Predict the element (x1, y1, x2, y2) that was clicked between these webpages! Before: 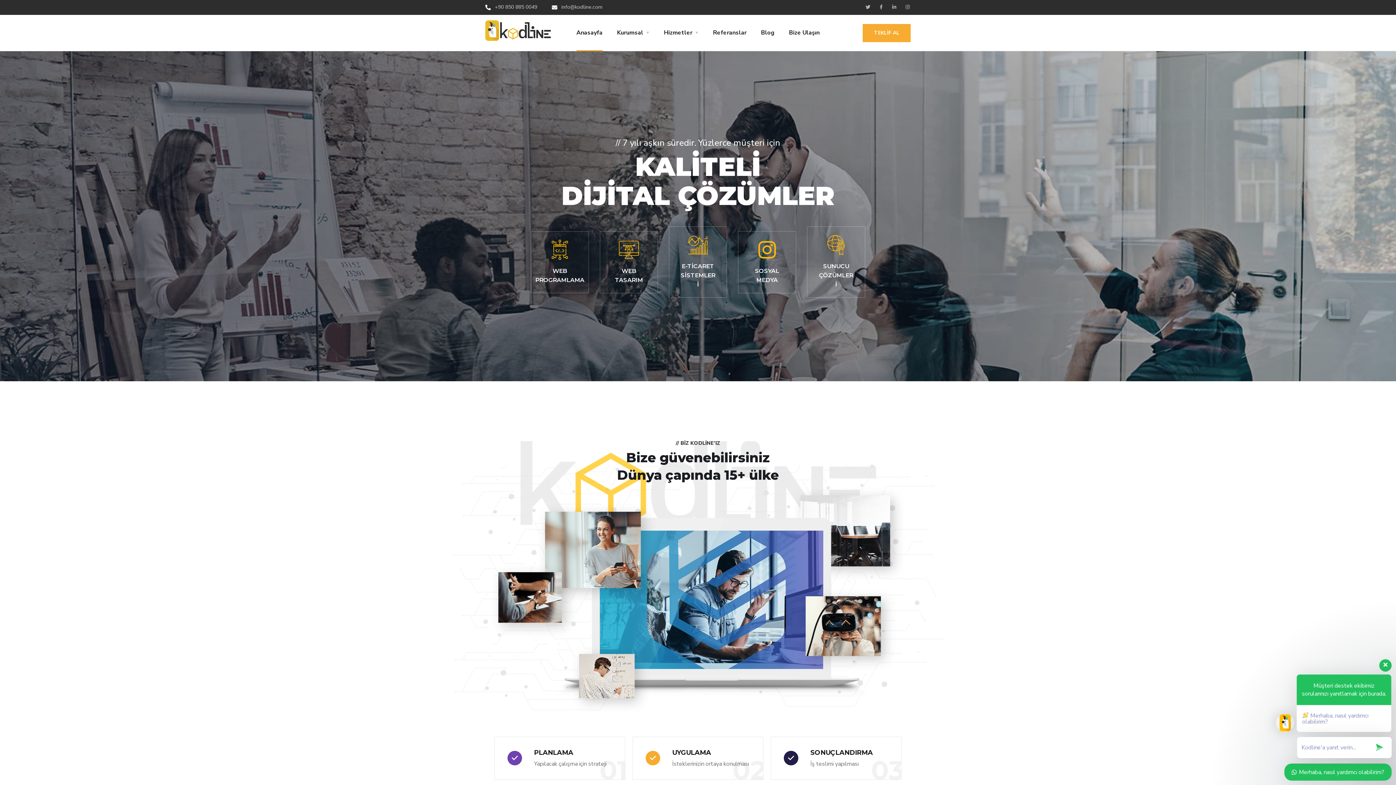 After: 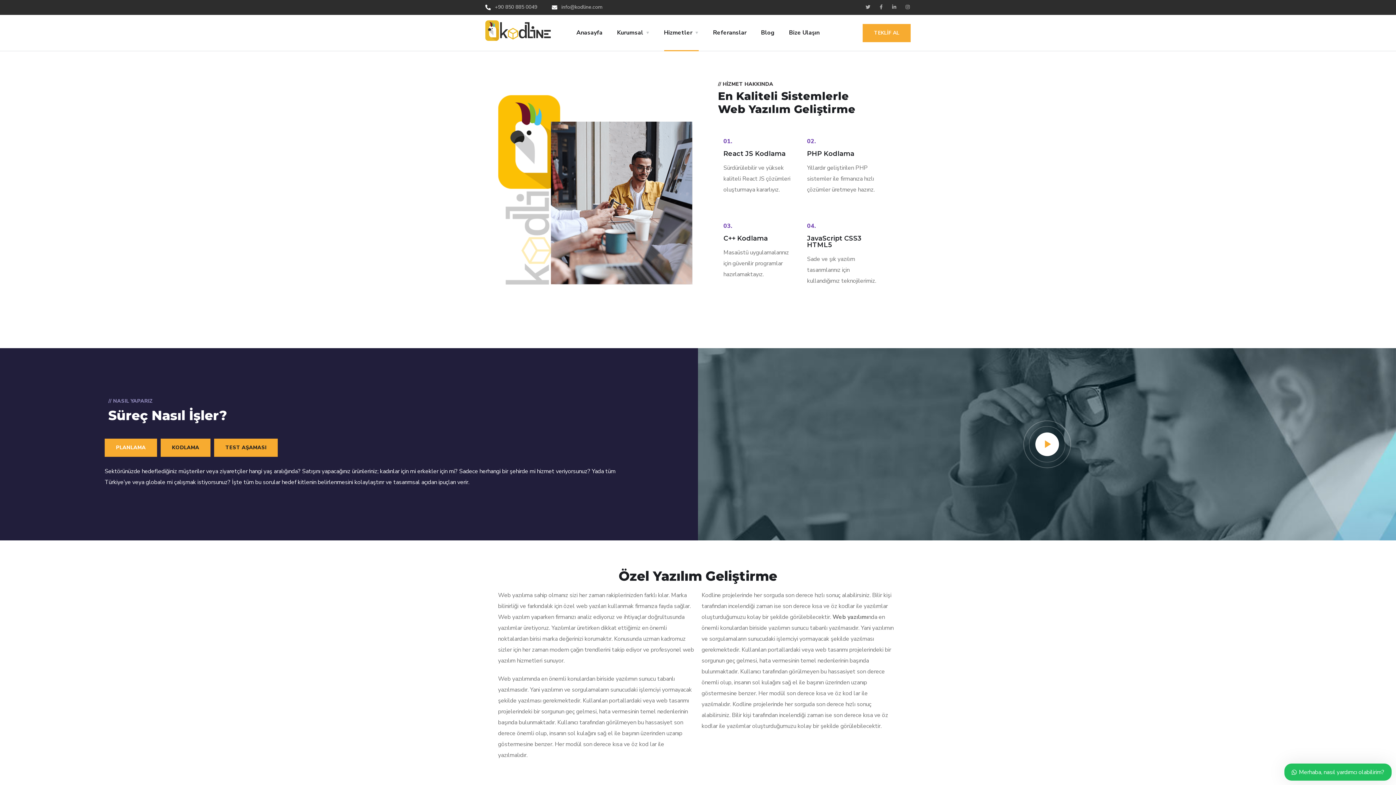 Action: label: WEB PROGRAMLAMA bbox: (530, 231, 589, 293)